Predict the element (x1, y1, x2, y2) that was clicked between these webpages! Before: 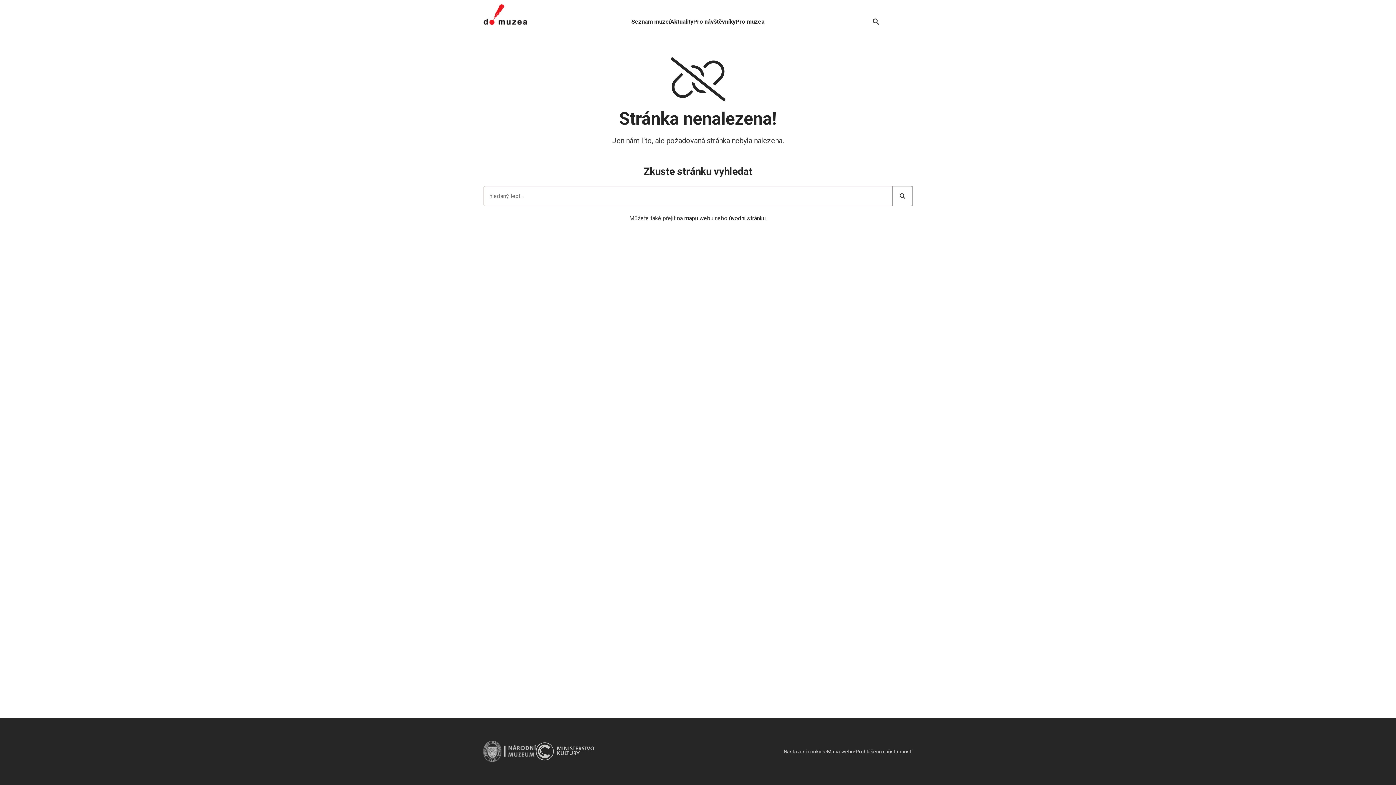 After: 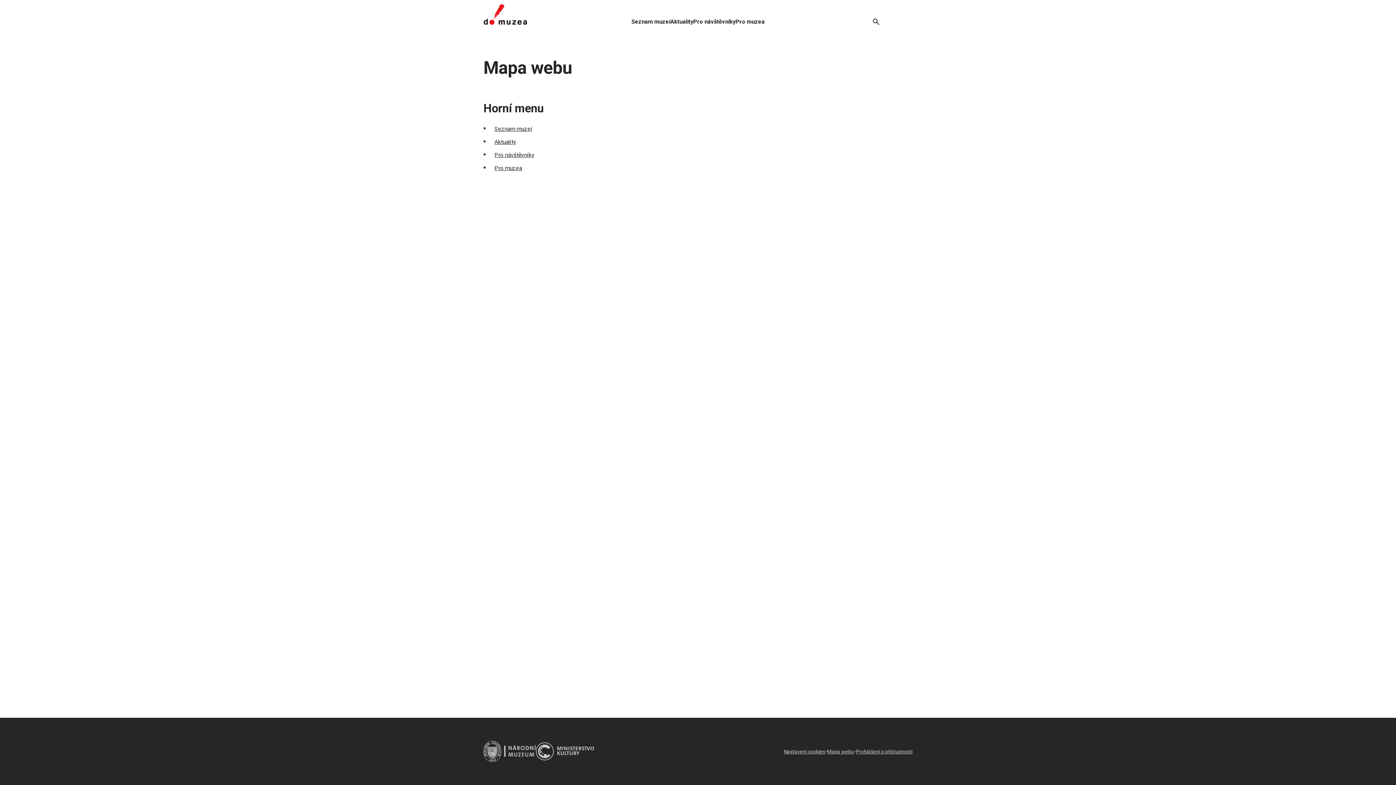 Action: bbox: (684, 214, 713, 221) label: mapu webu